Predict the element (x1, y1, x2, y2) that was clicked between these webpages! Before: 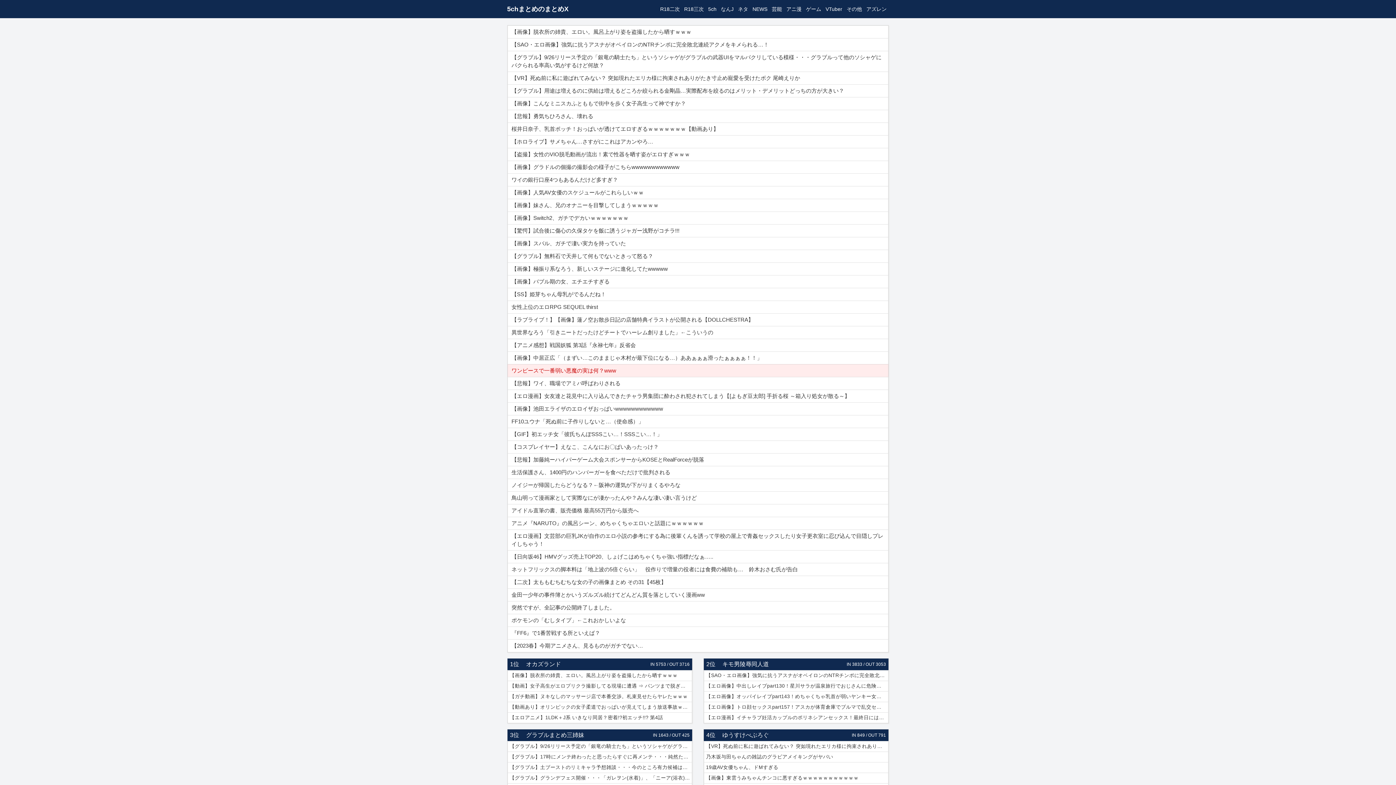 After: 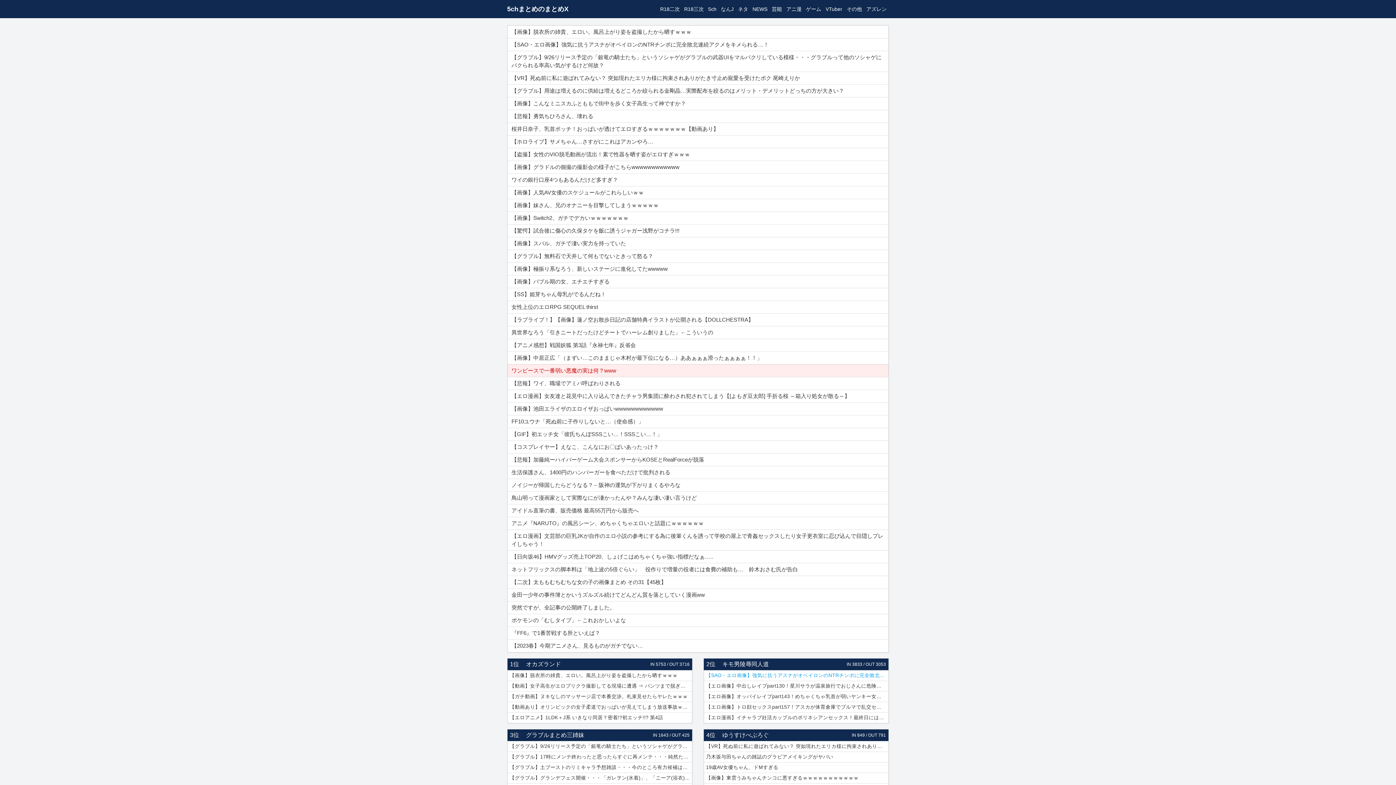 Action: bbox: (704, 670, 888, 681) label: 【SAO・エロ画像】強気に抗うアスナがオベイロンのNTRチンポに完全敗北連続アクメをキメられる…！